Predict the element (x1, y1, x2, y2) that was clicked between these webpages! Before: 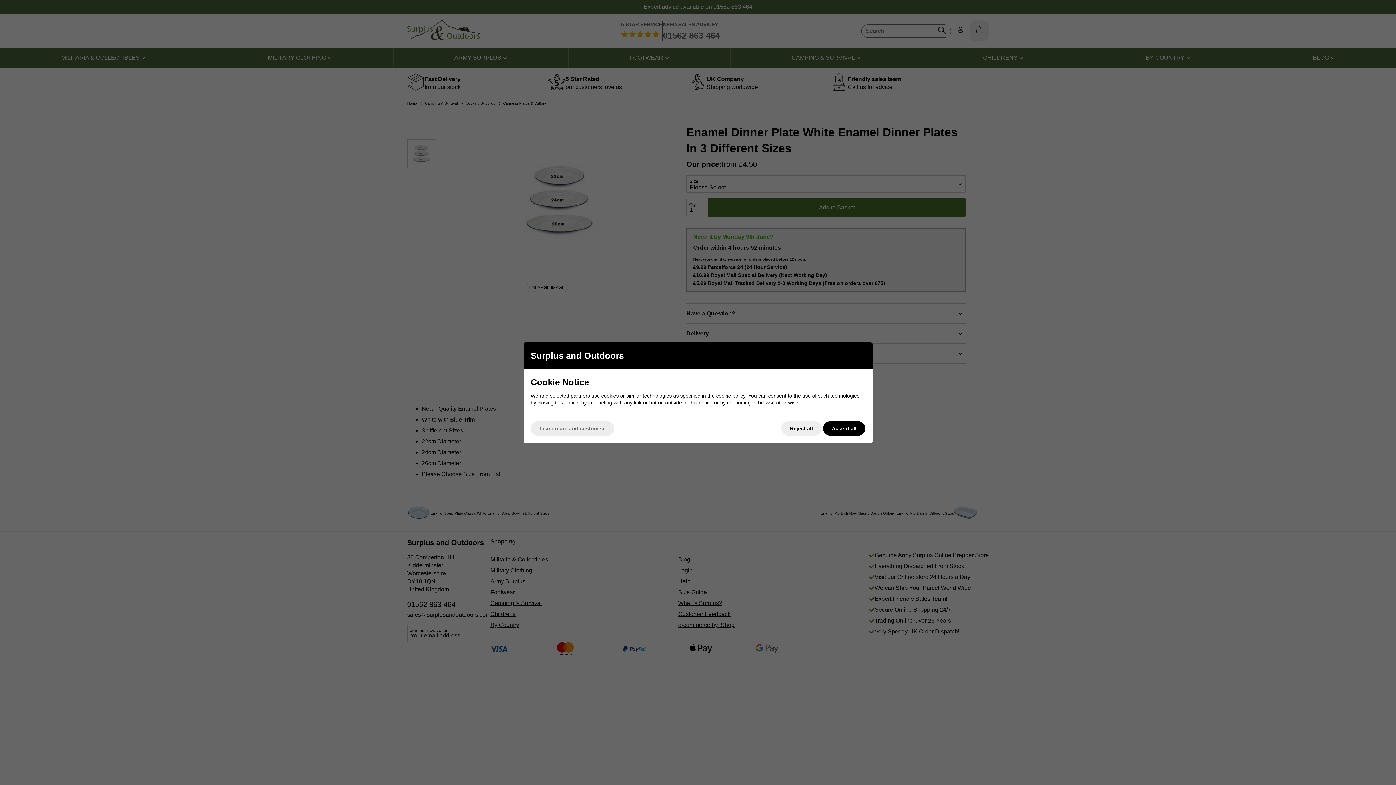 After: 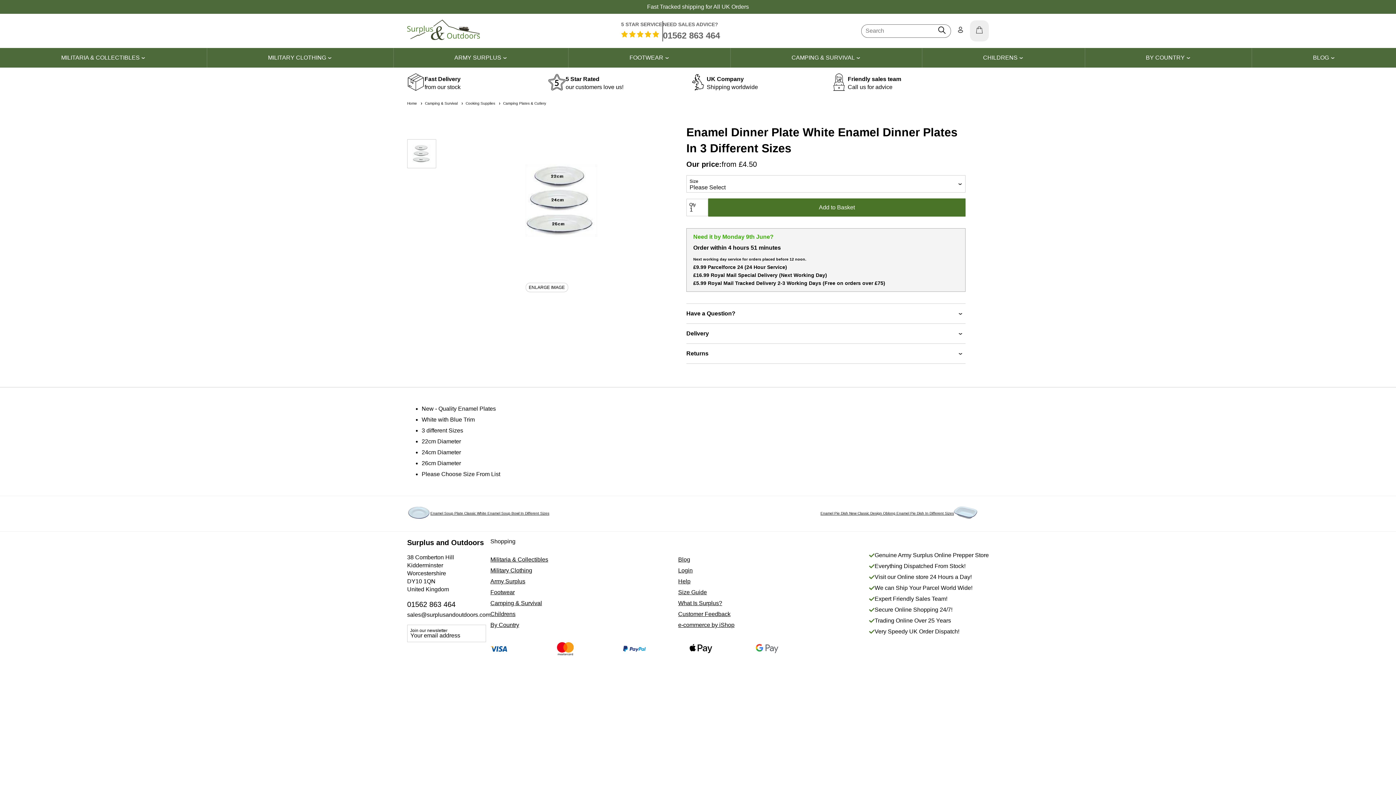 Action: label: Accept all bbox: (823, 421, 865, 435)